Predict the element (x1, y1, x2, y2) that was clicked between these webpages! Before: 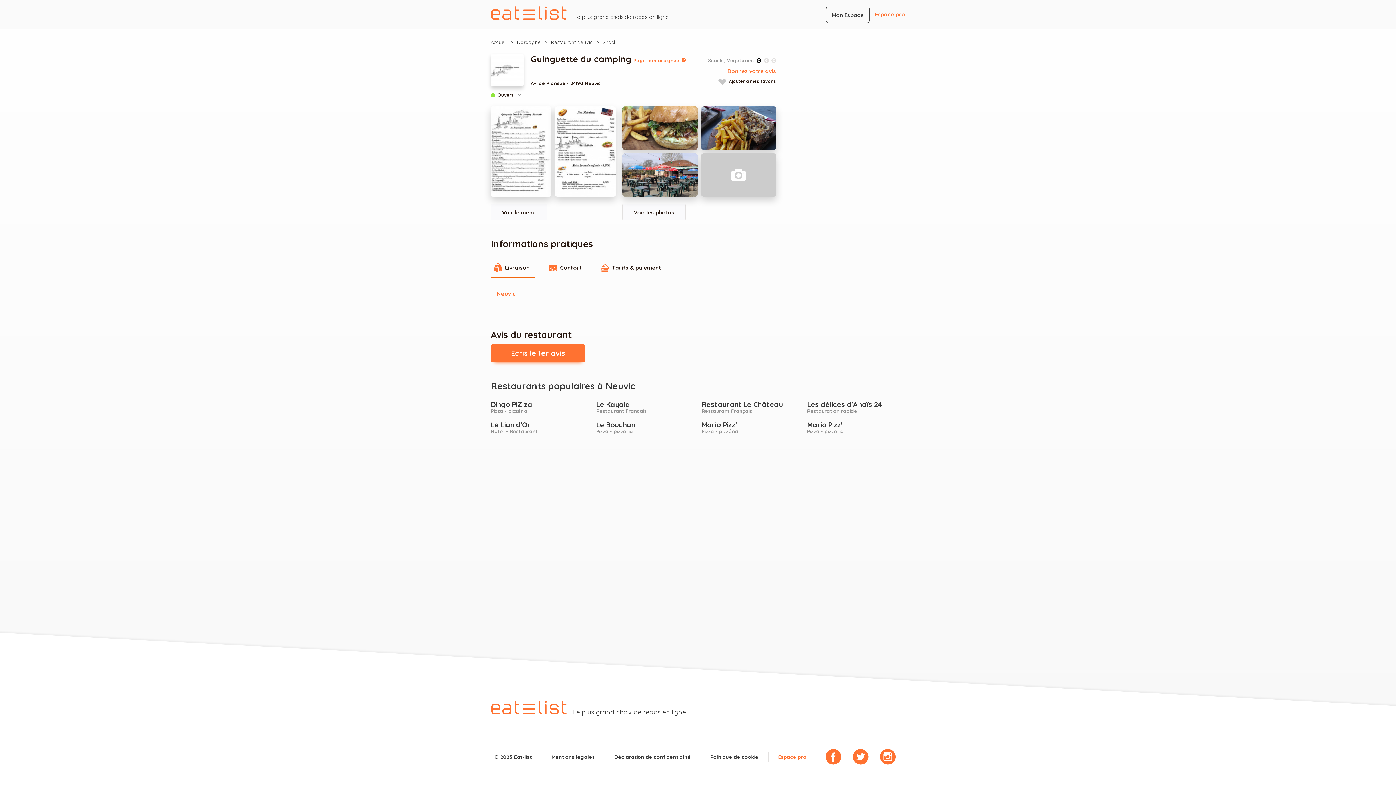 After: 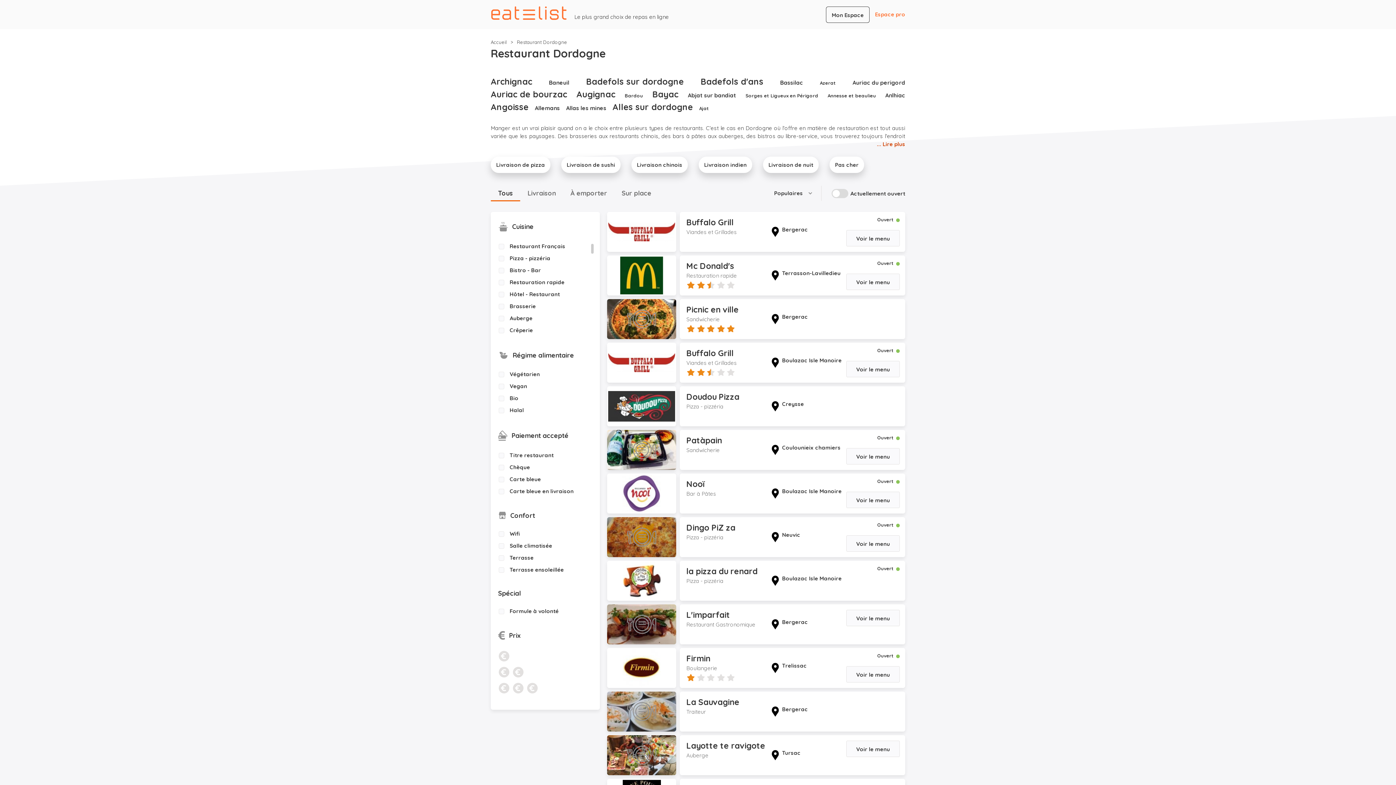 Action: bbox: (517, 39, 542, 45) label: Dordogne 